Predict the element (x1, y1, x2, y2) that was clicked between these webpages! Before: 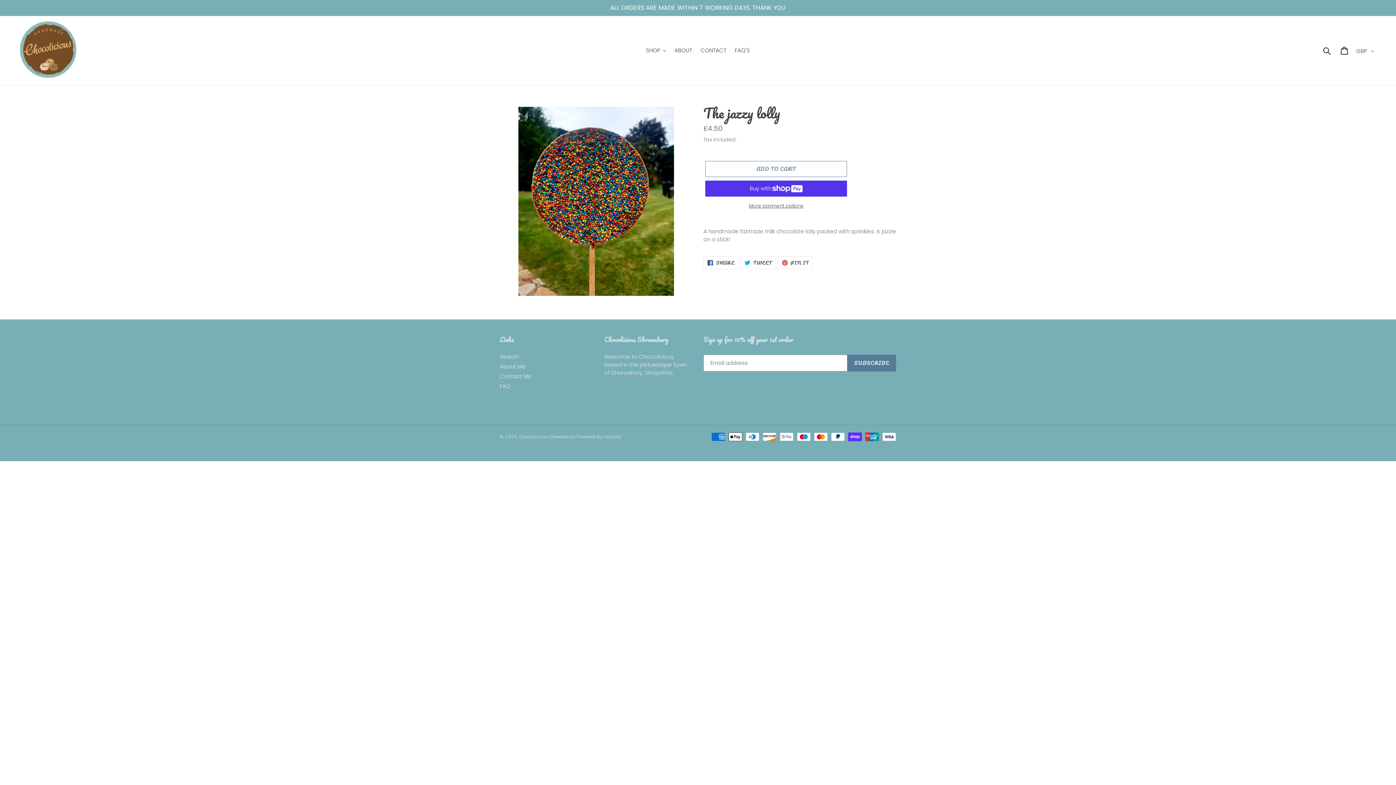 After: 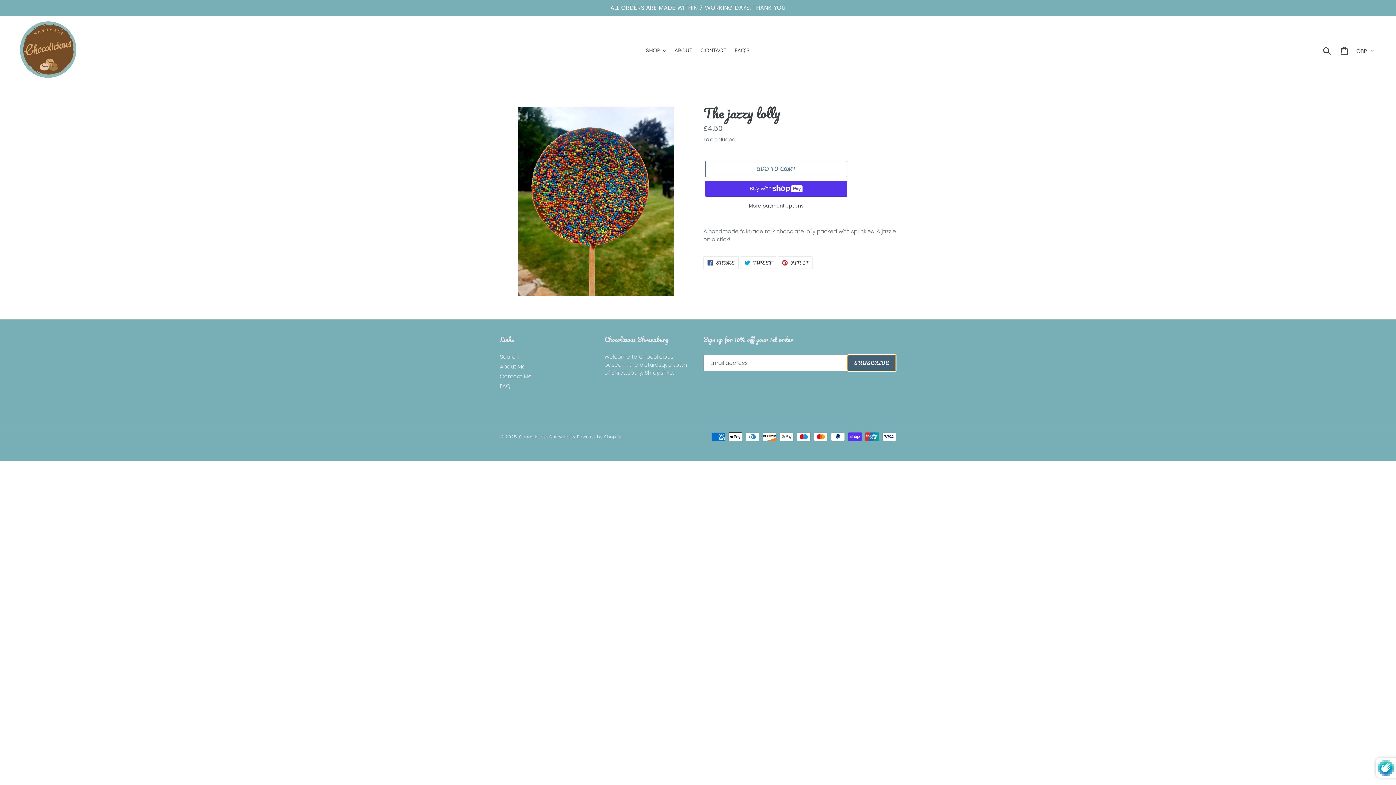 Action: bbox: (847, 354, 896, 371) label: SUBSCRIBE